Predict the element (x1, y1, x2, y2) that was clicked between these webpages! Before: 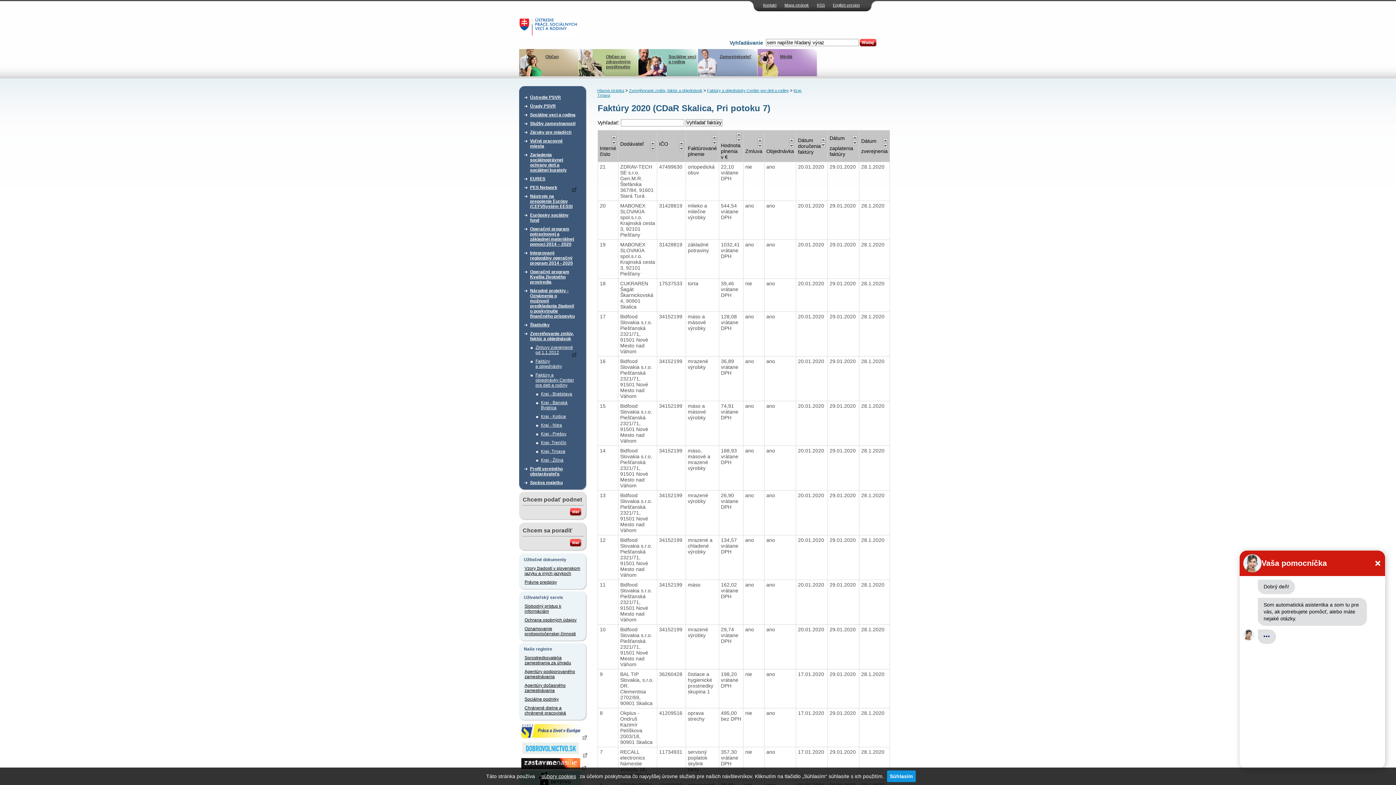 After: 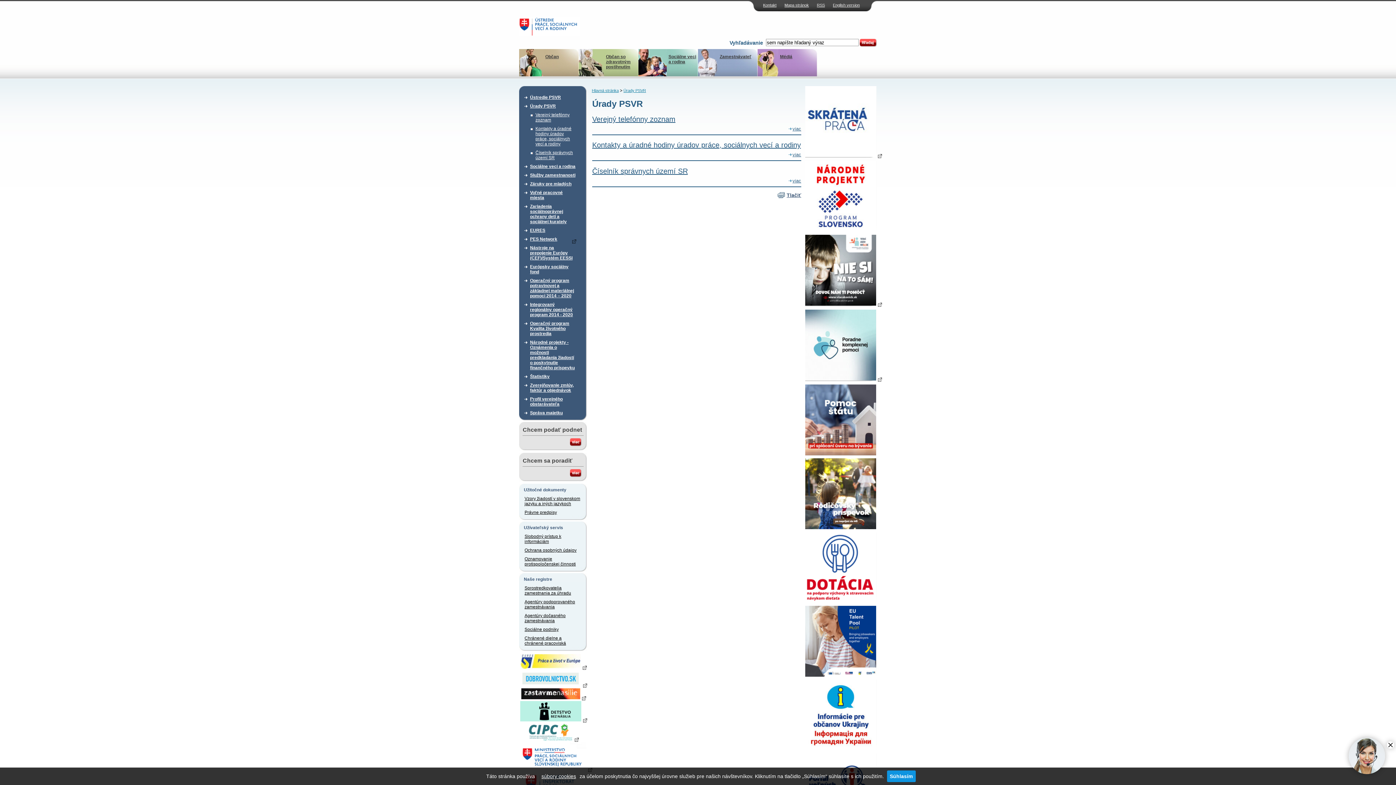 Action: bbox: (530, 101, 576, 110) label: Úrady PSVR